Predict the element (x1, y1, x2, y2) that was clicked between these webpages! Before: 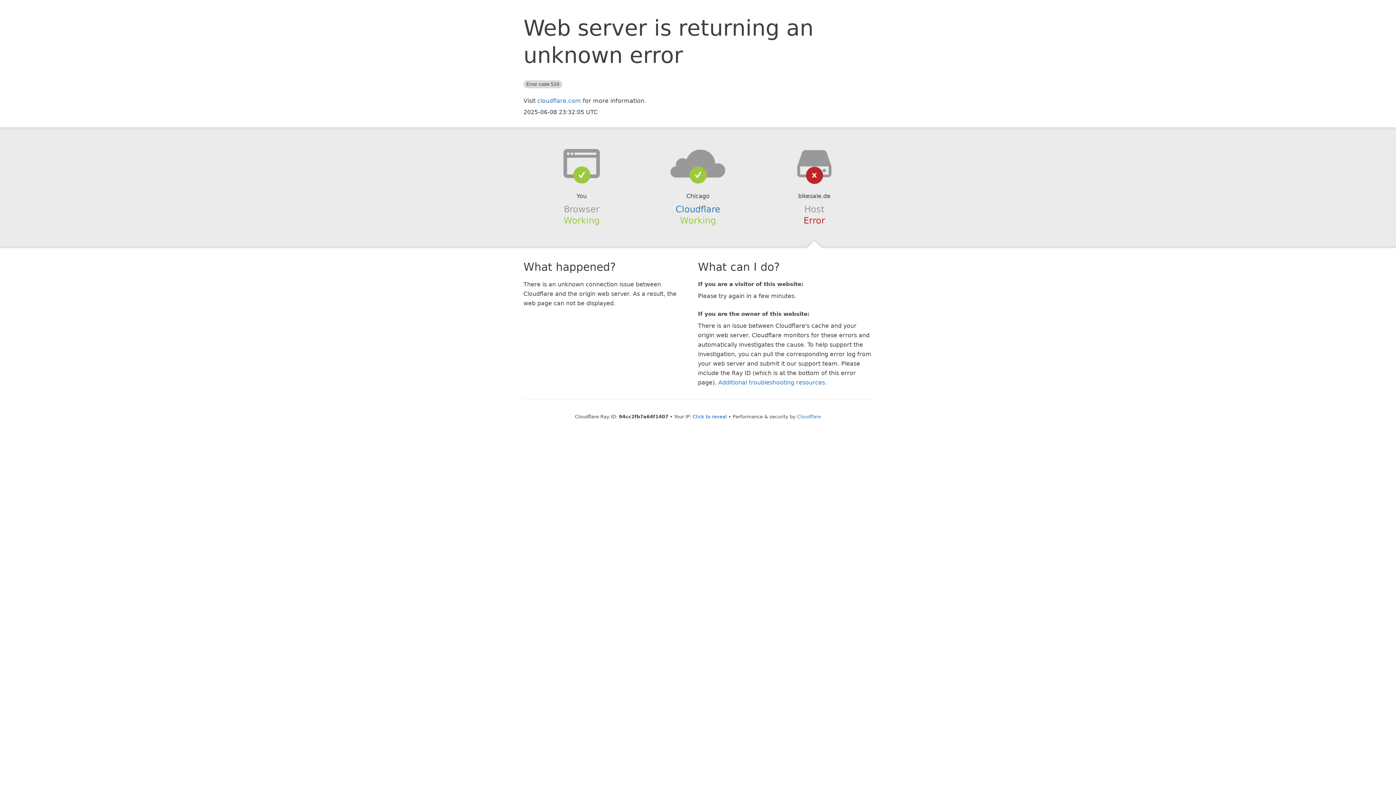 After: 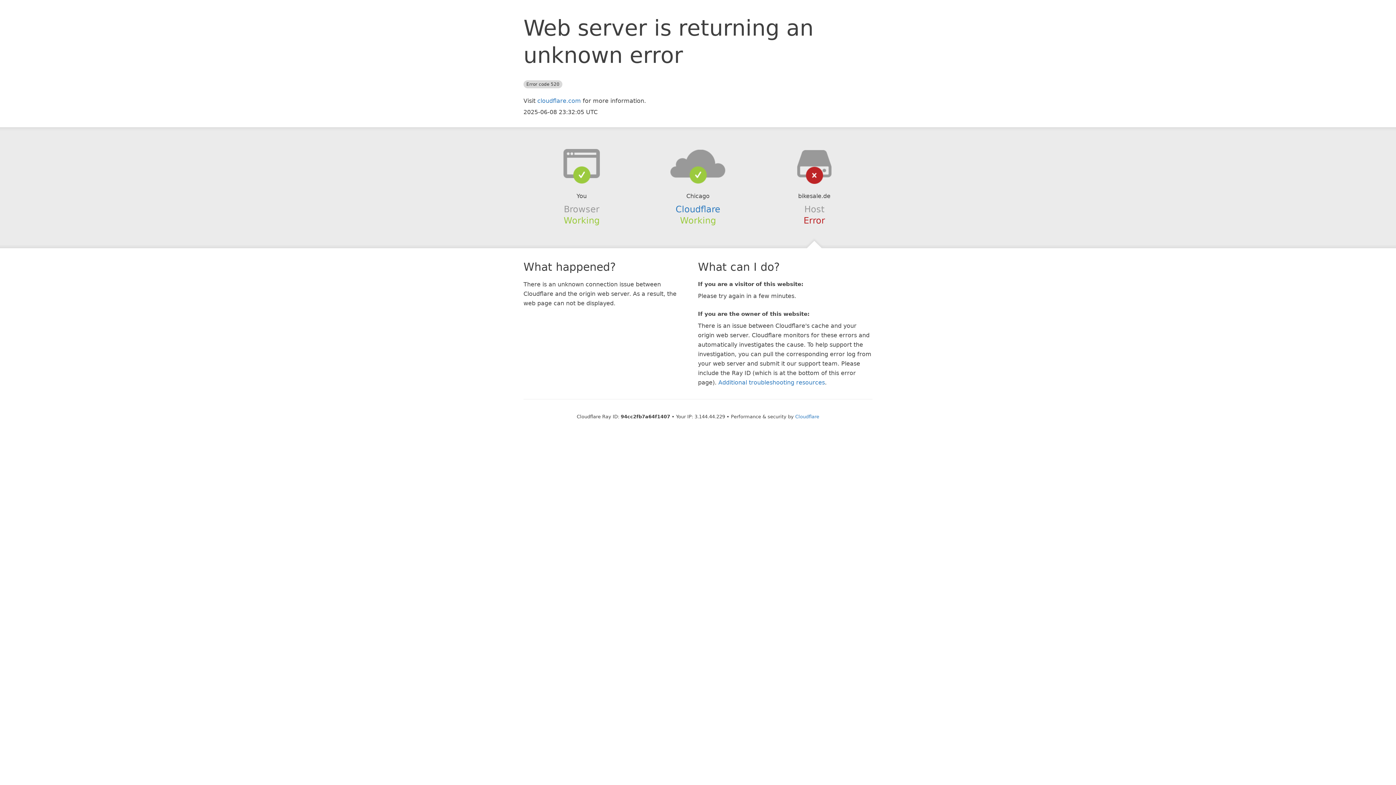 Action: label: Click to reveal bbox: (692, 414, 727, 419)